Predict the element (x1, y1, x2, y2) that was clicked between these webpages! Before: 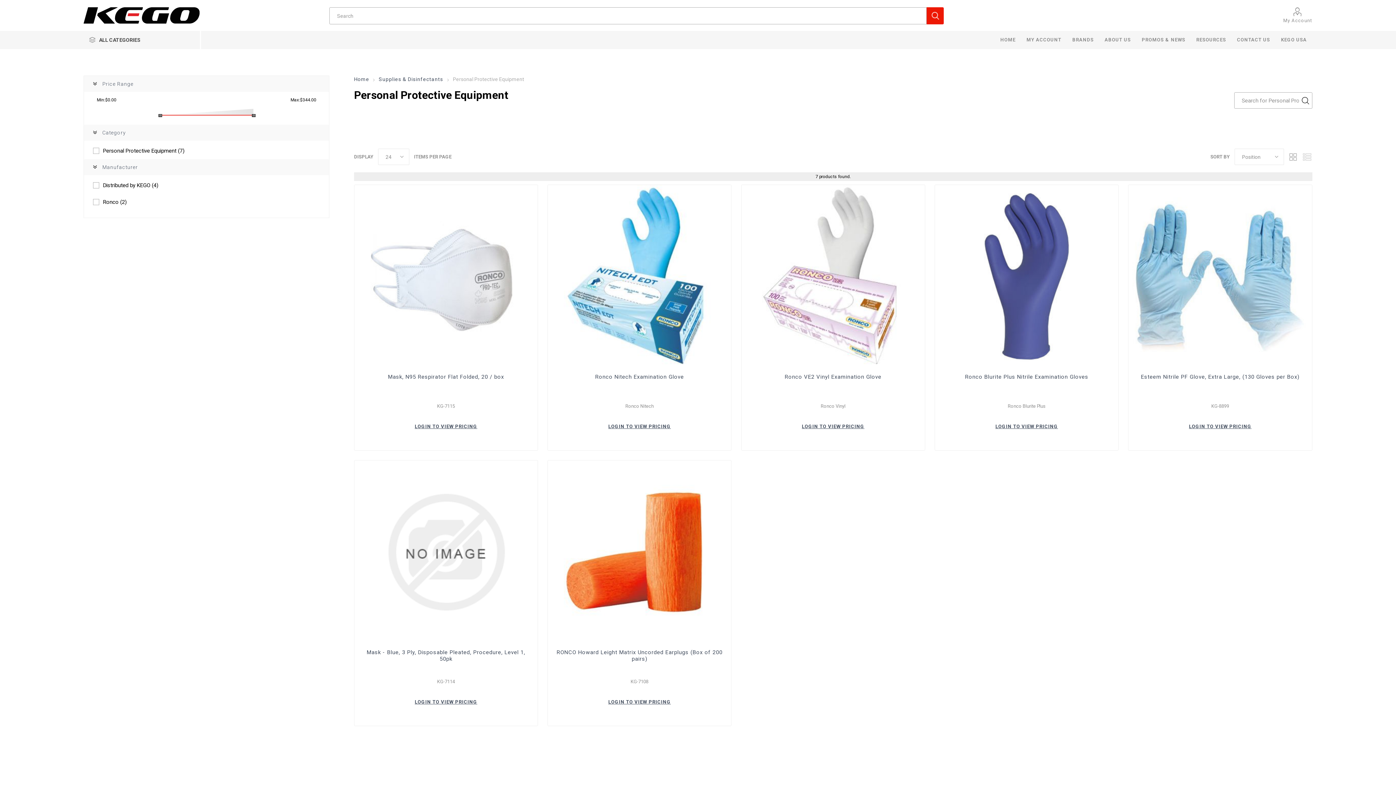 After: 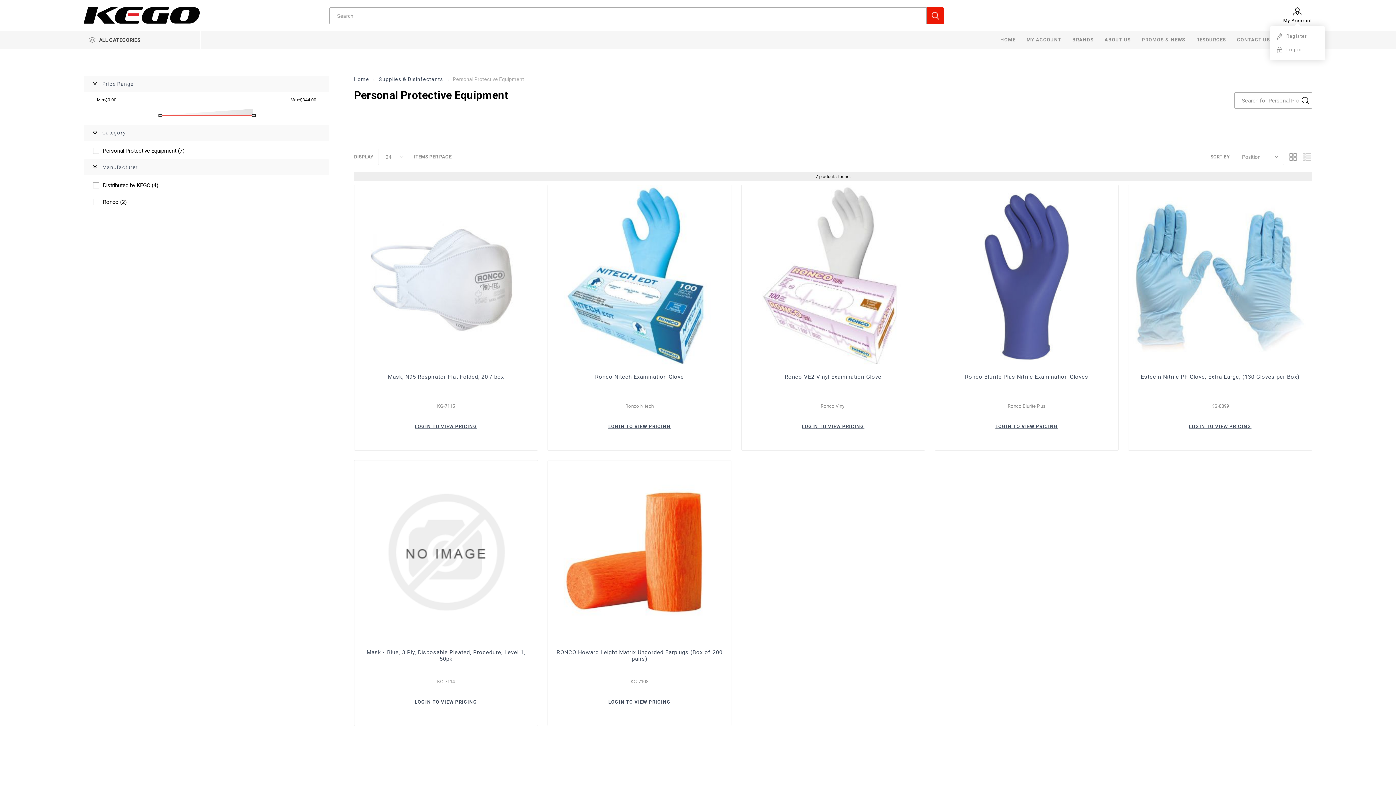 Action: label: My Account bbox: (1283, 7, 1312, 23)